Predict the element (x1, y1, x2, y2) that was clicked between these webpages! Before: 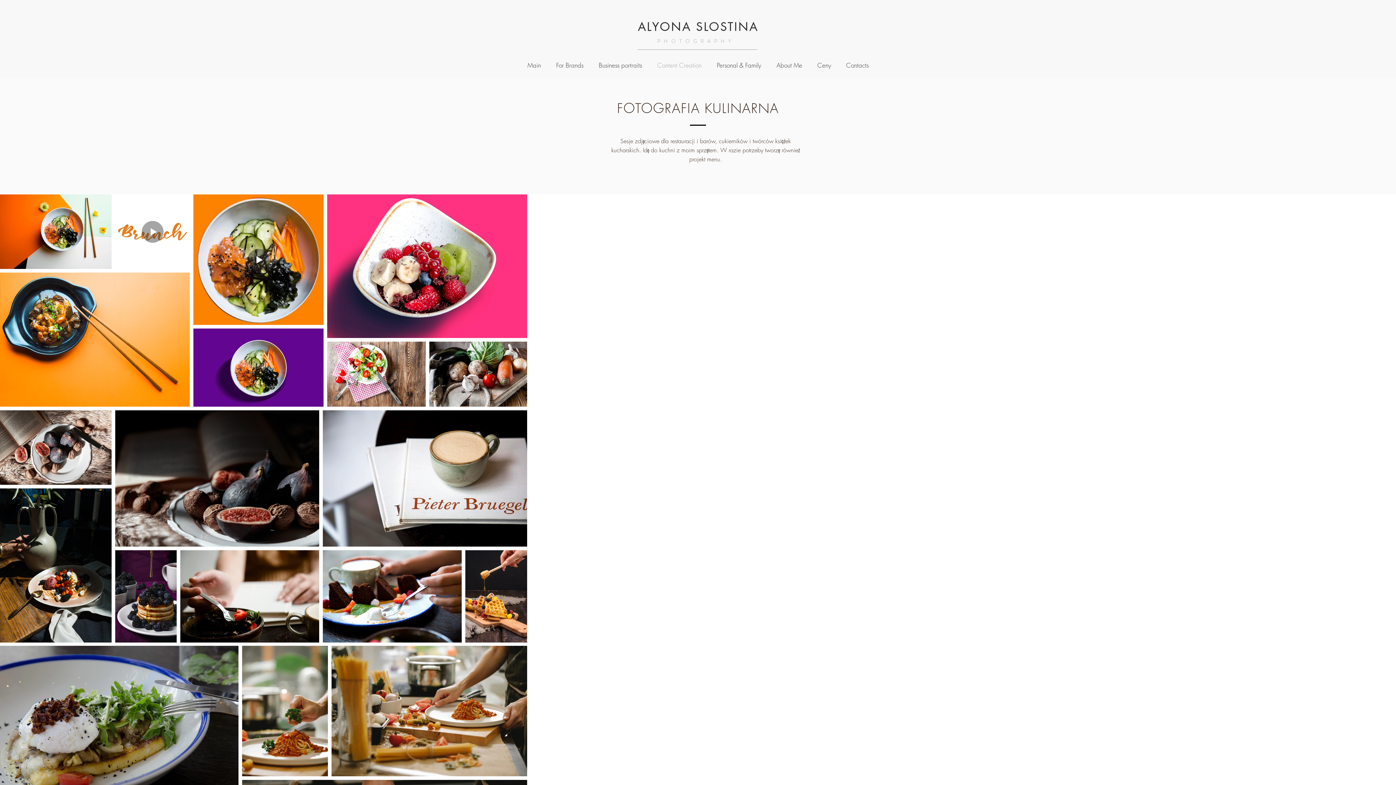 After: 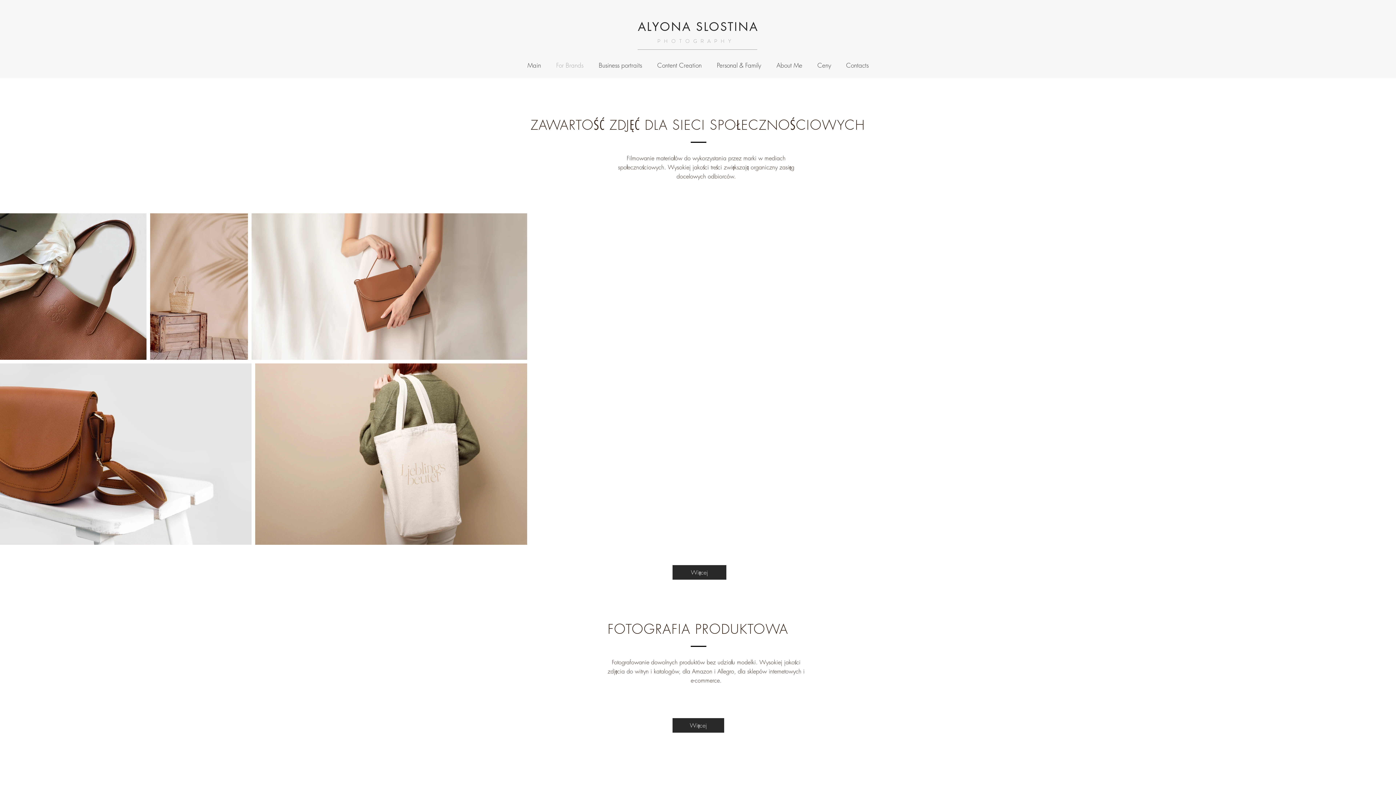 Action: label: For Brands bbox: (548, 57, 591, 72)